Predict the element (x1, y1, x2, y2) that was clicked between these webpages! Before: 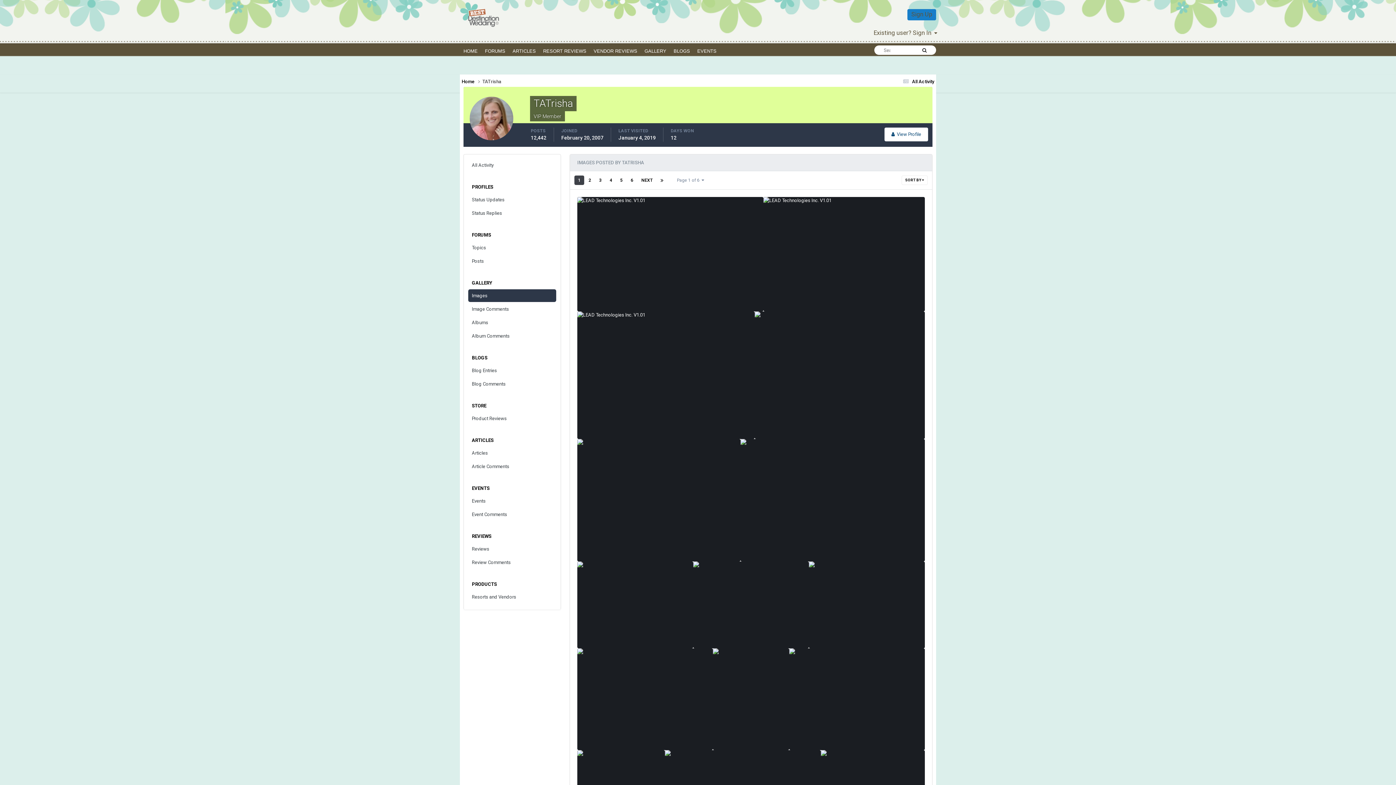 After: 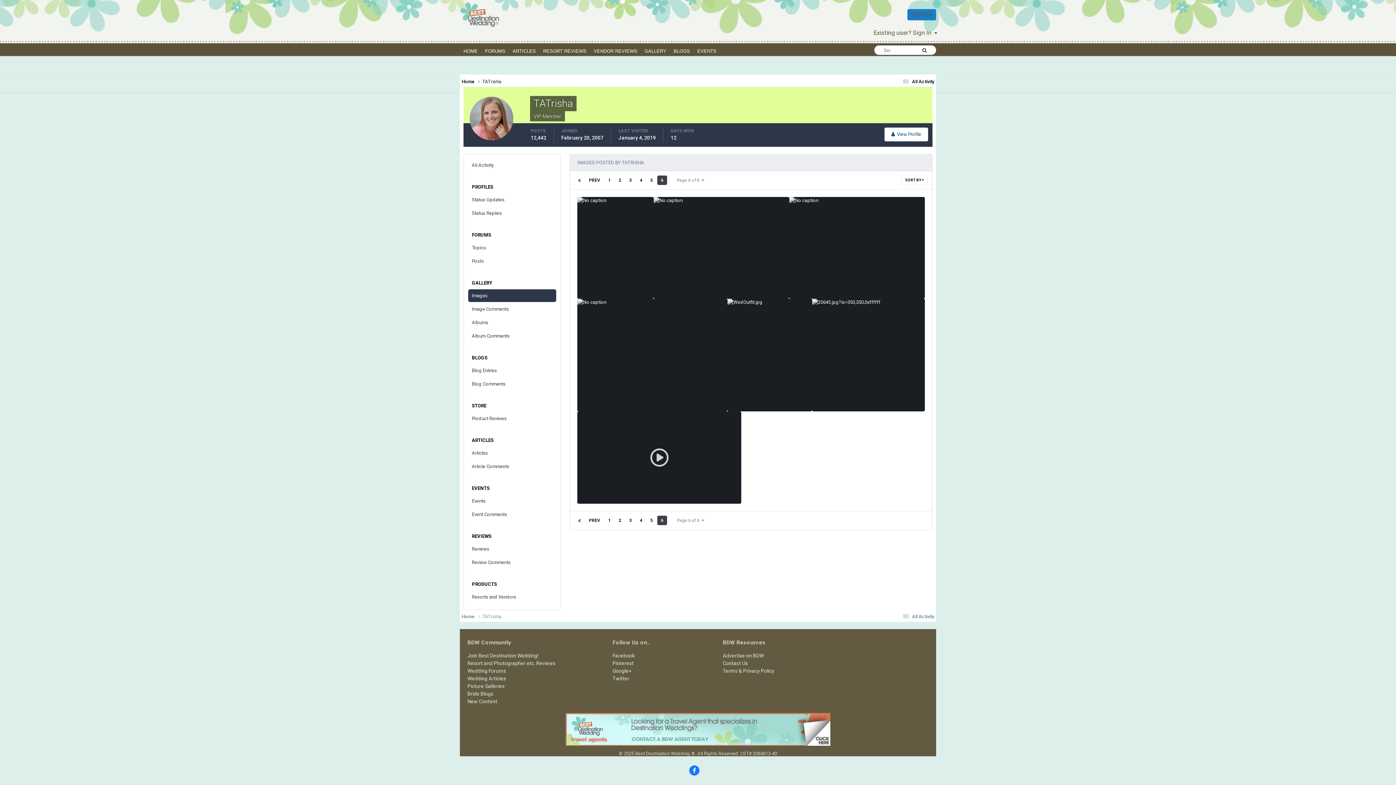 Action: bbox: (657, 175, 667, 185)